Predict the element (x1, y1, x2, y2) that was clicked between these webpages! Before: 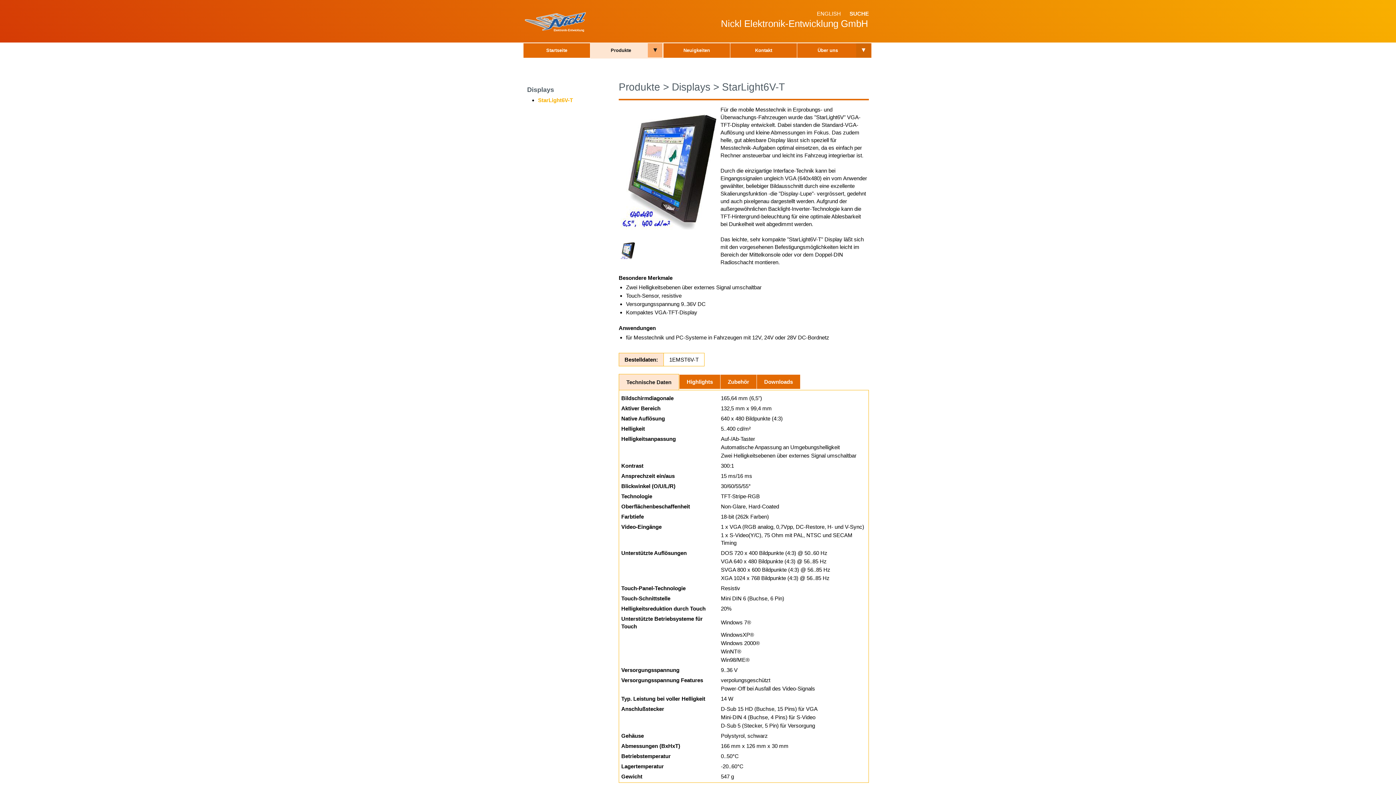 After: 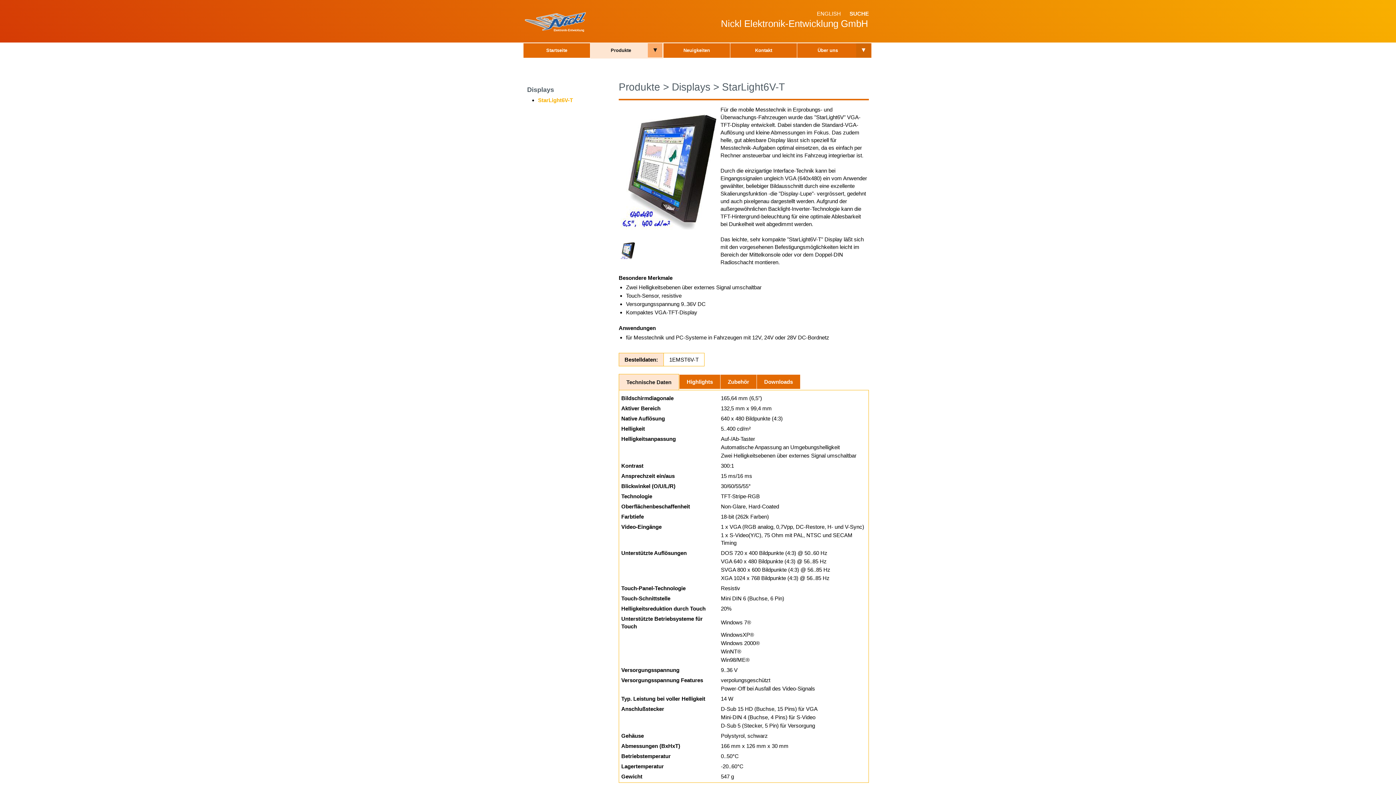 Action: bbox: (538, 96, 606, 104) label: StarLight6V-T